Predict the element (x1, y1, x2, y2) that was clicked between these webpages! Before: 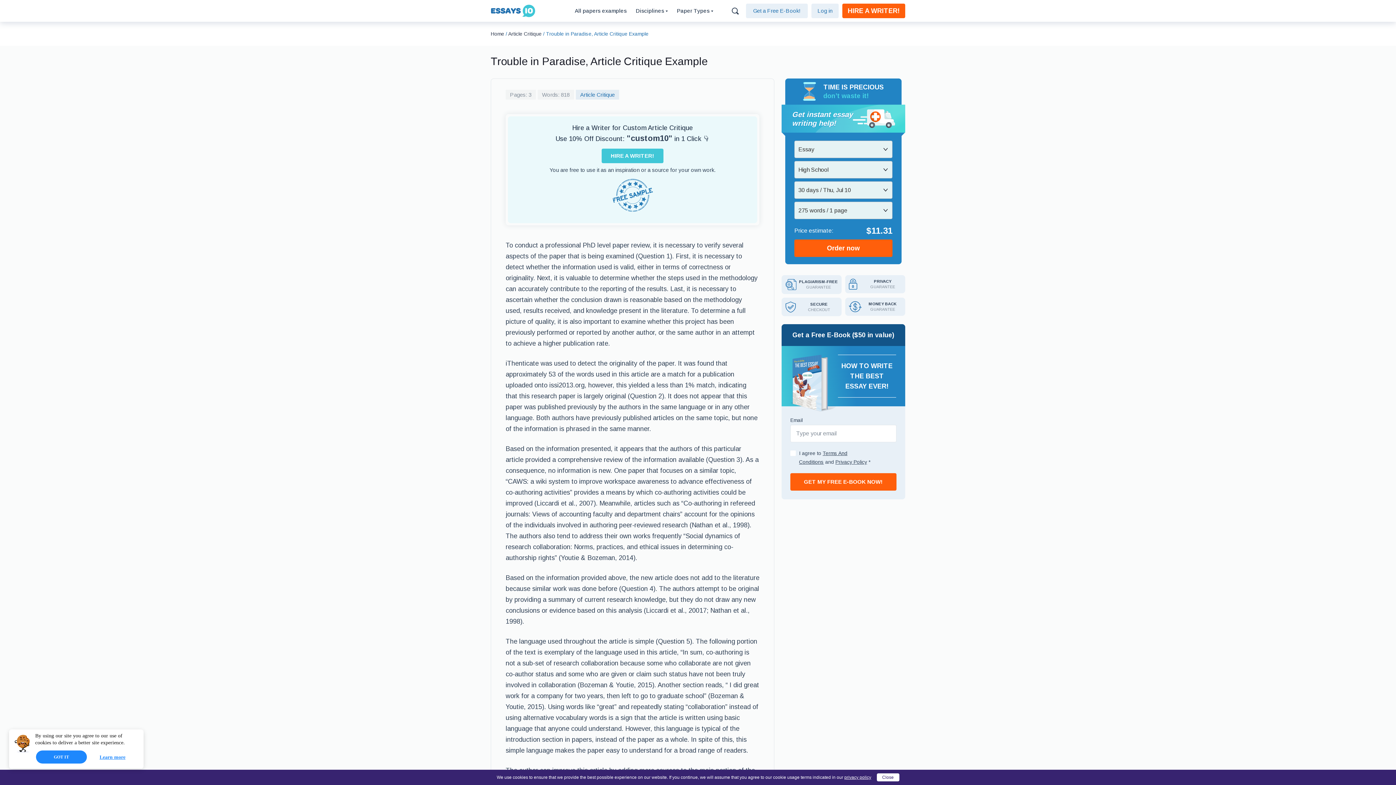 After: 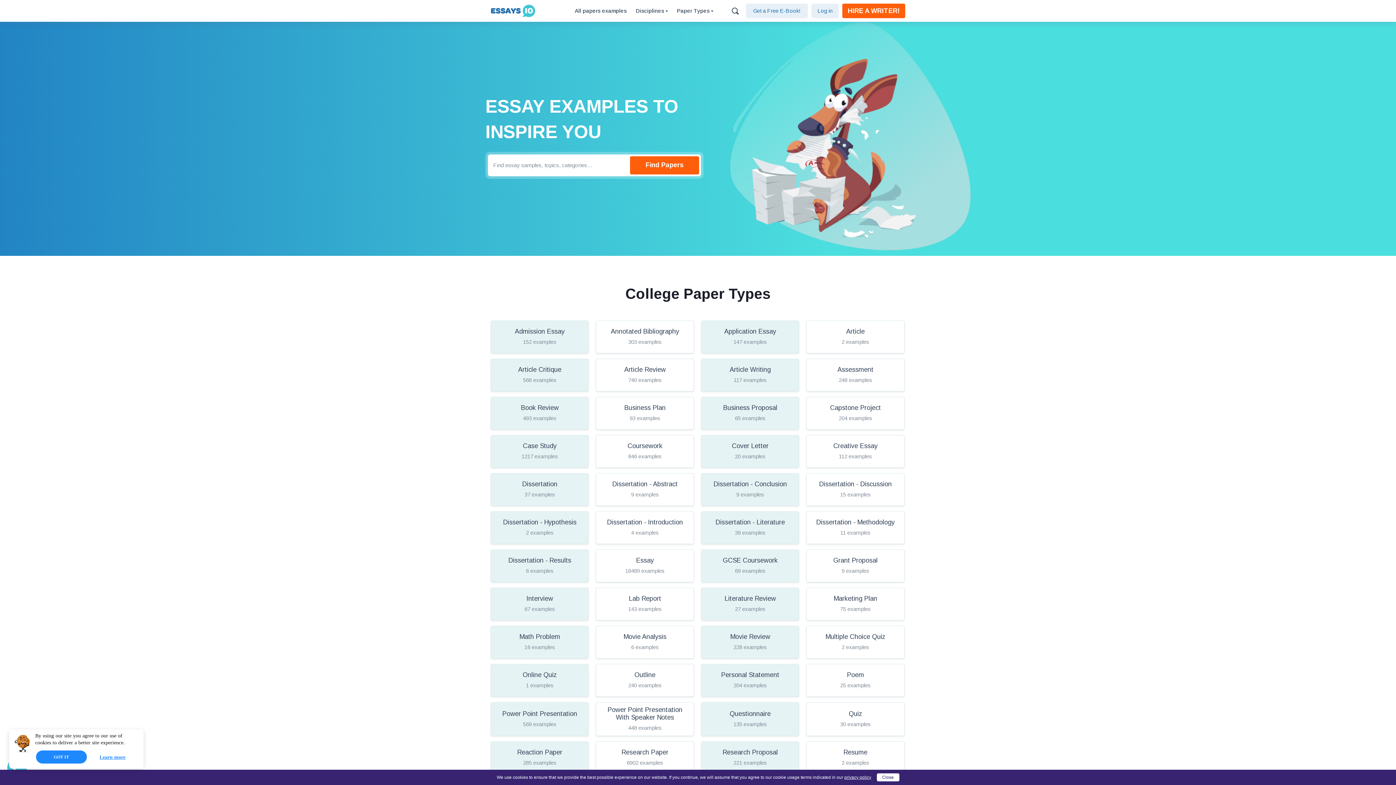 Action: bbox: (490, 4, 535, 17)